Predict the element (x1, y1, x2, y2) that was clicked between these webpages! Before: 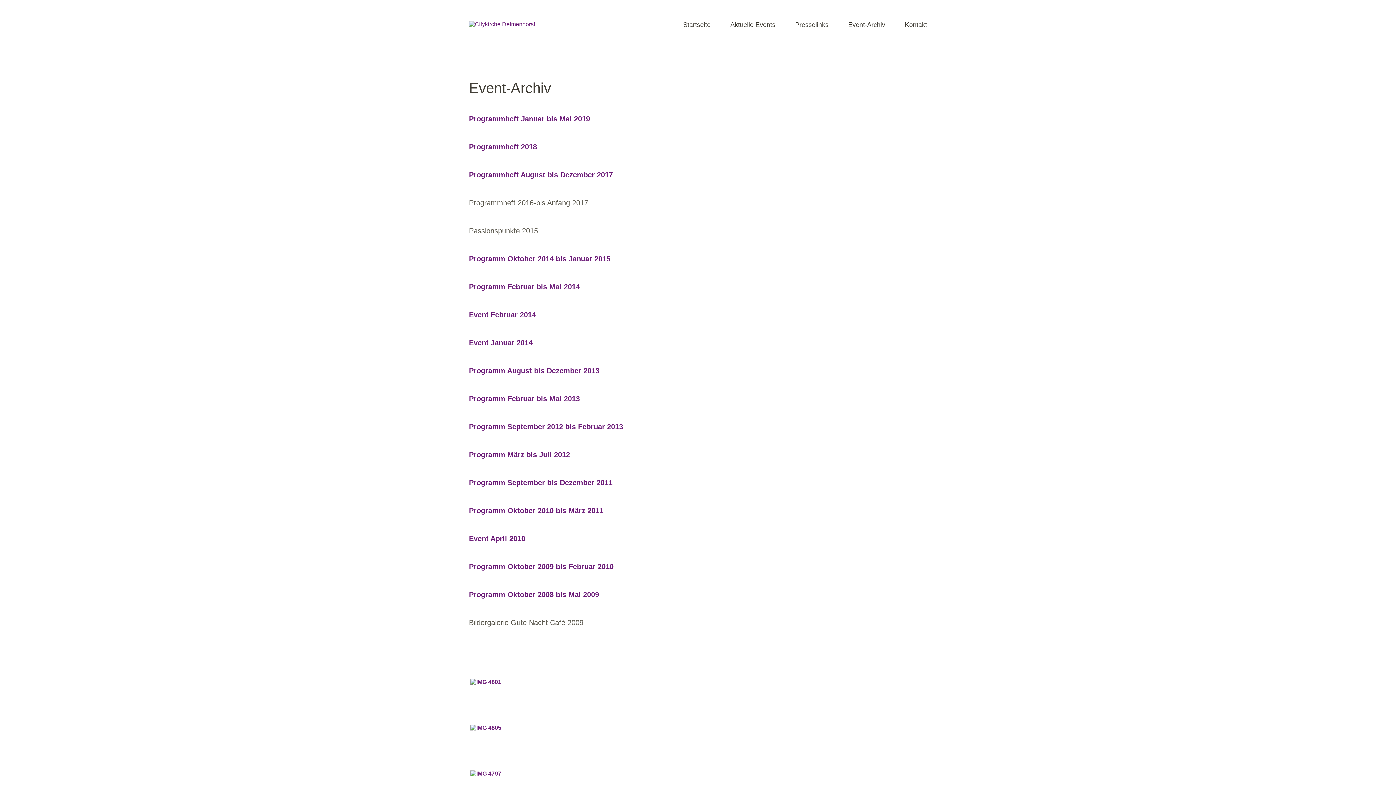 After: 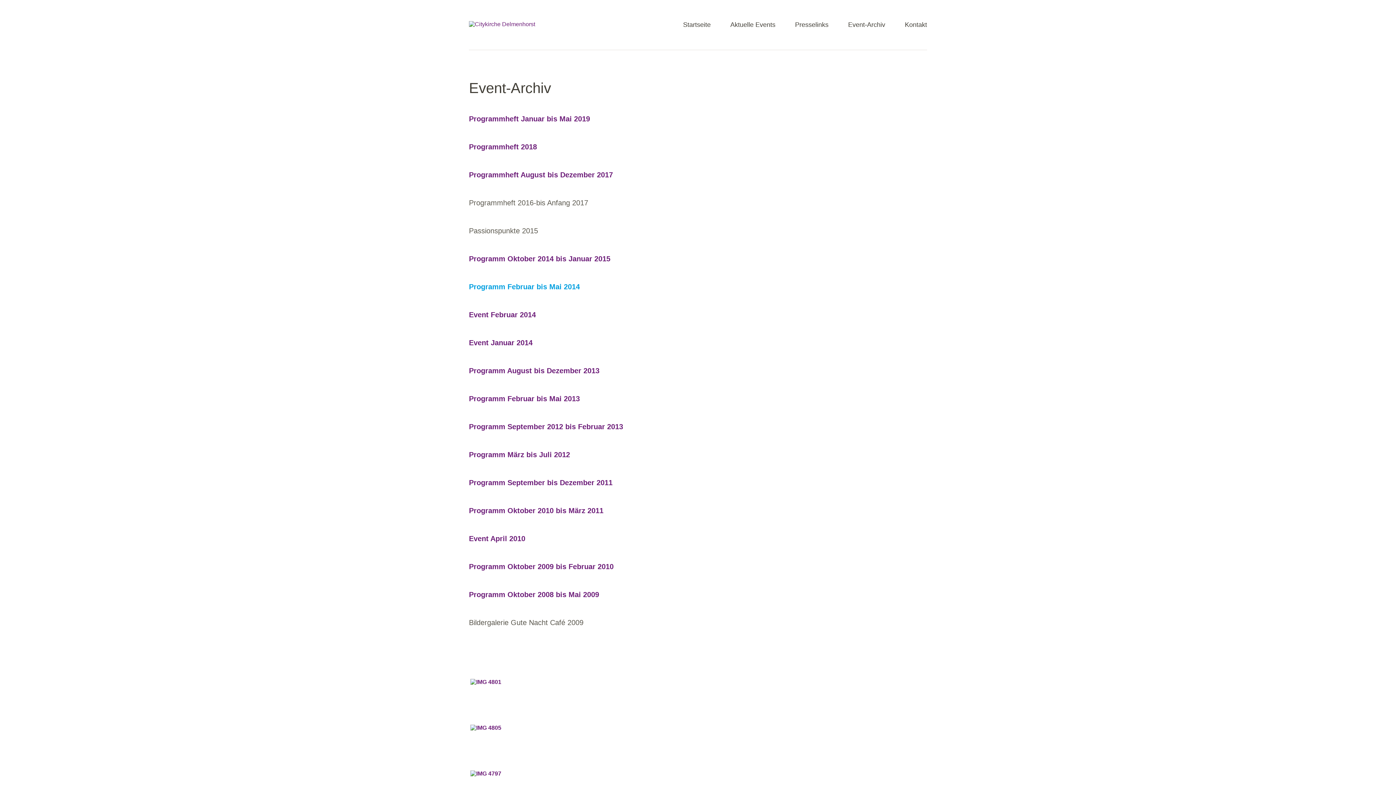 Action: label: Programm Februar bis Mai 2014 bbox: (469, 282, 580, 290)